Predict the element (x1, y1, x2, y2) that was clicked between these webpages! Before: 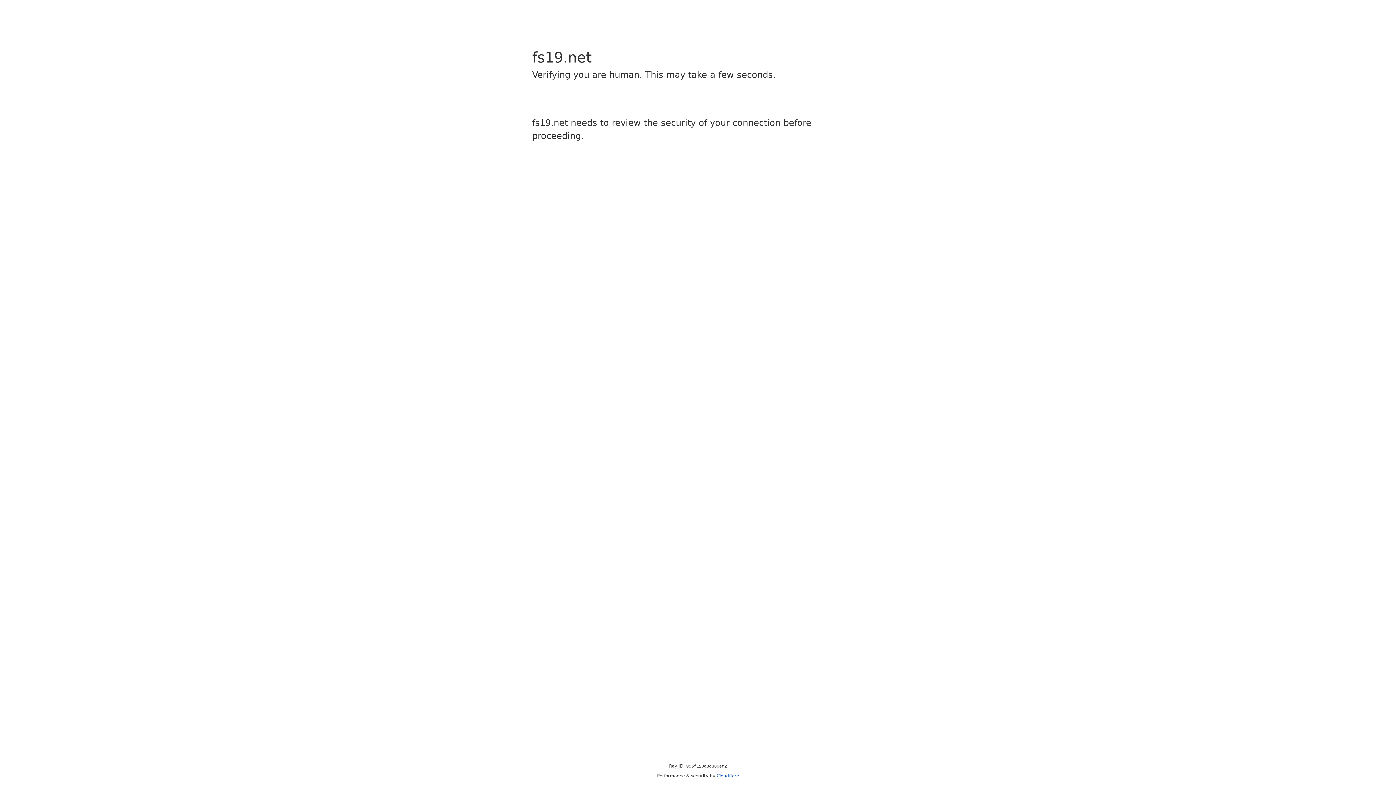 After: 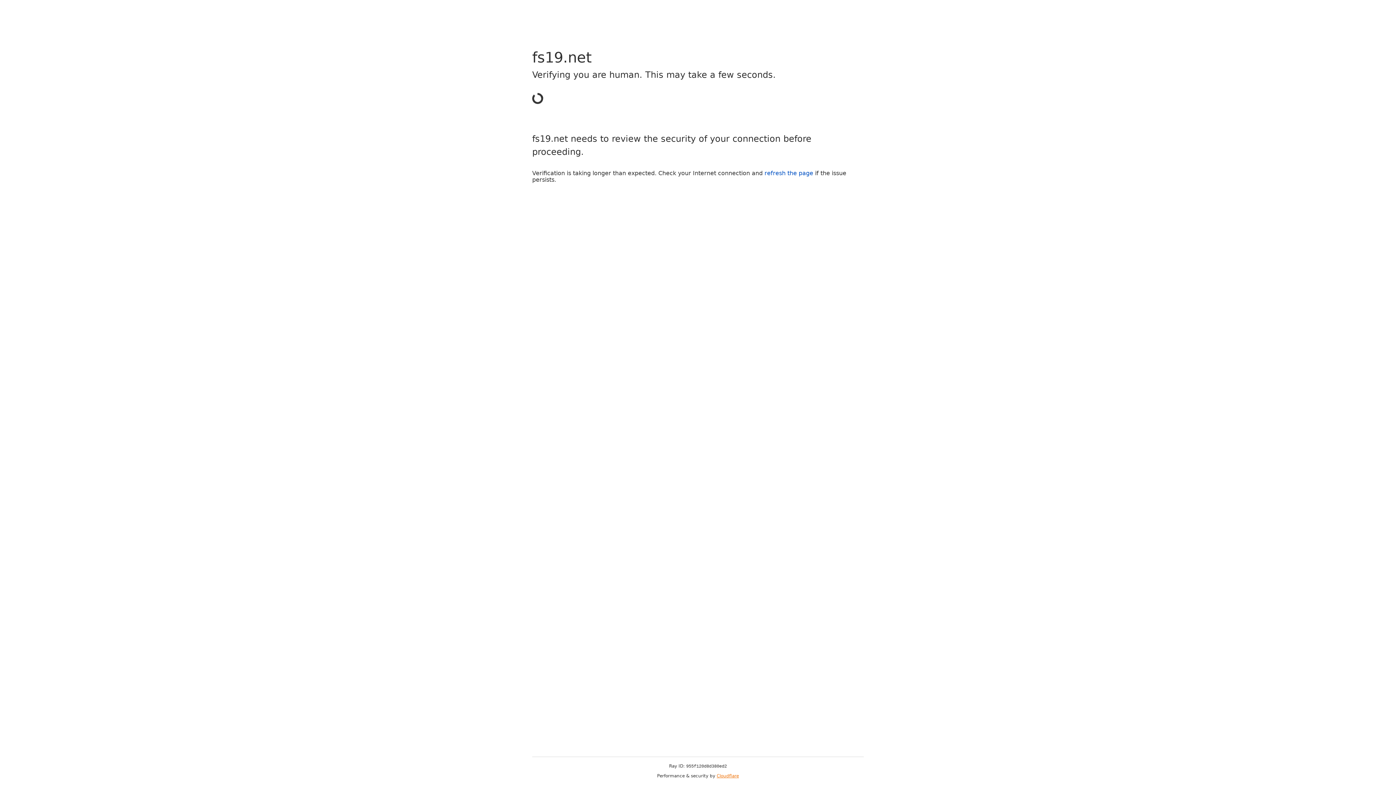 Action: bbox: (716, 773, 739, 778) label: Cloudflare